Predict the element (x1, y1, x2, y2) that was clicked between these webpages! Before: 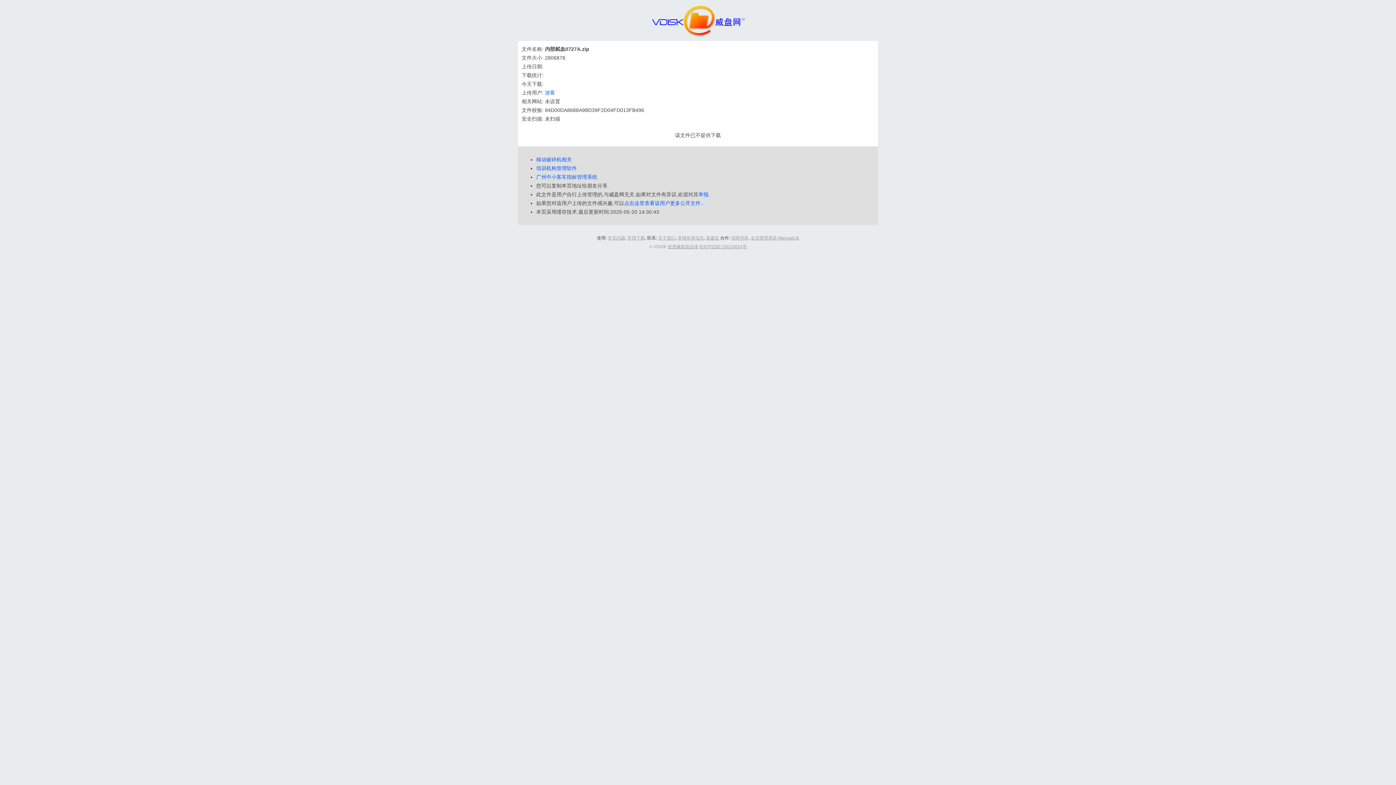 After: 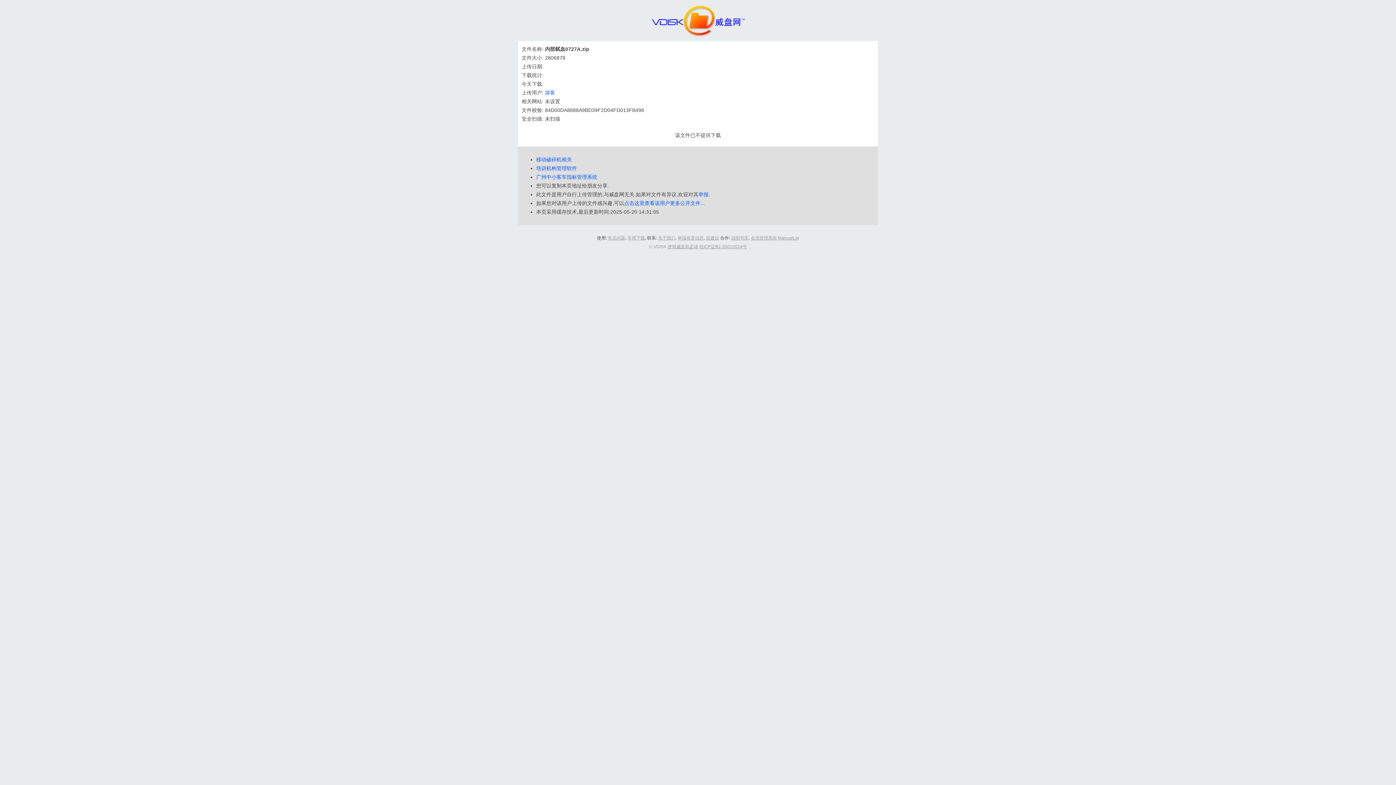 Action: bbox: (778, 235, 799, 240) label: ManualLib